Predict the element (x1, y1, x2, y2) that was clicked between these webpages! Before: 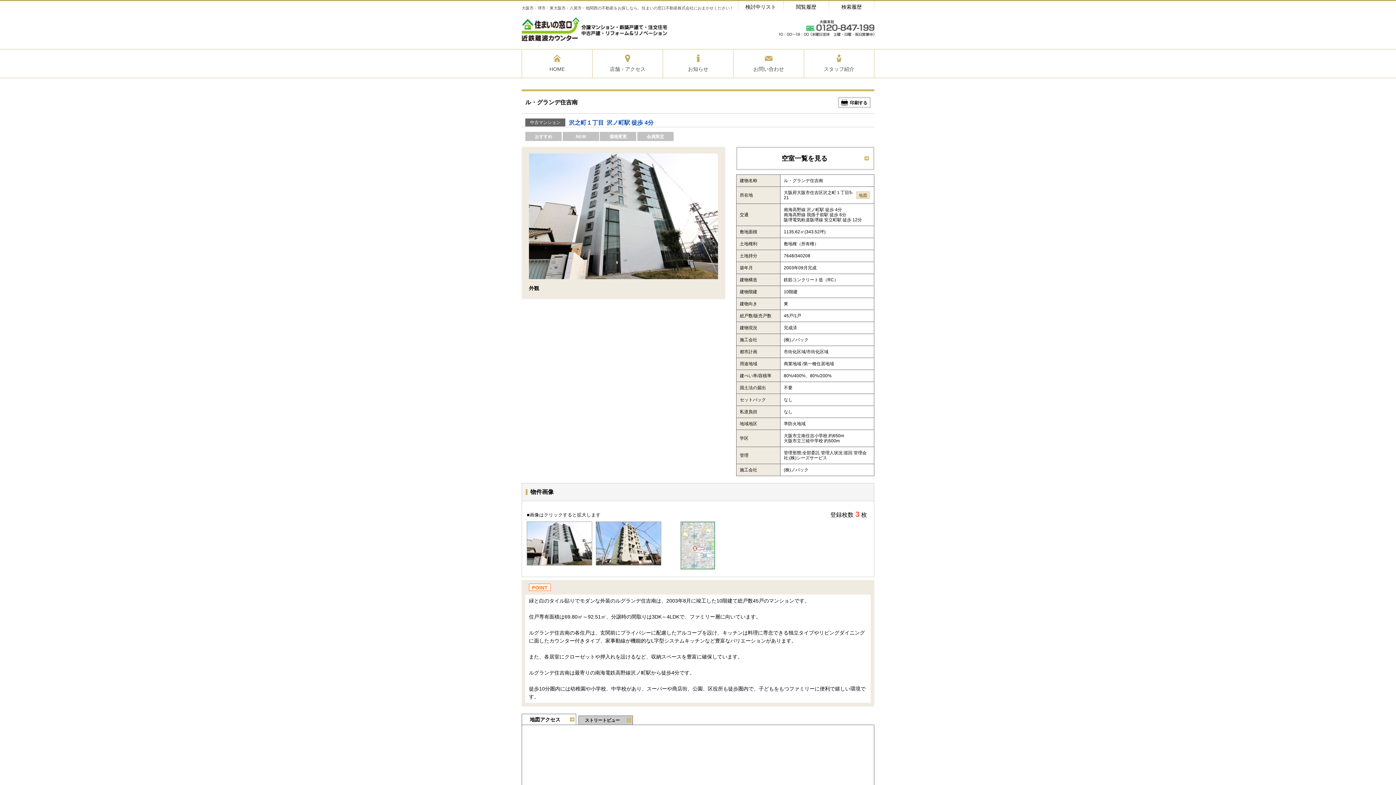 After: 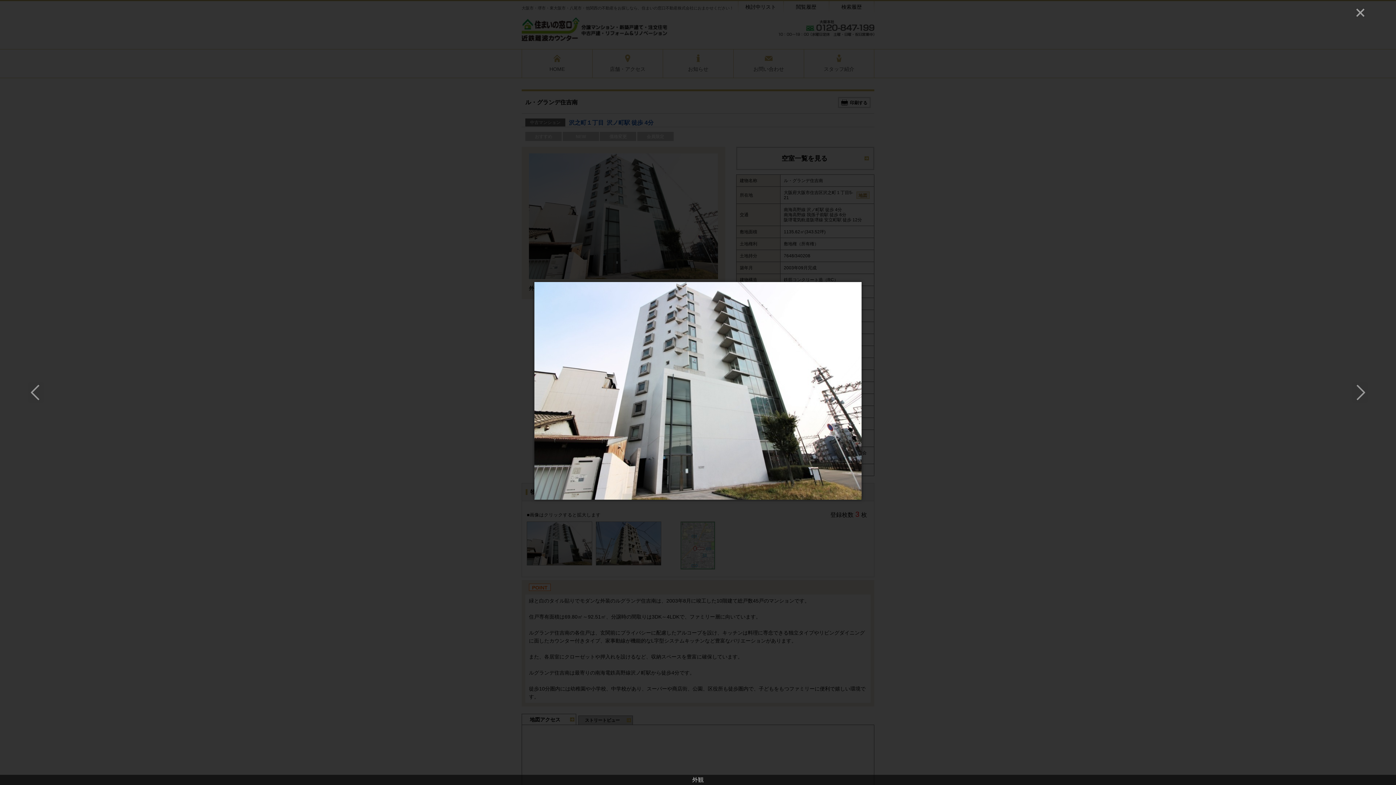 Action: bbox: (526, 523, 592, 529)